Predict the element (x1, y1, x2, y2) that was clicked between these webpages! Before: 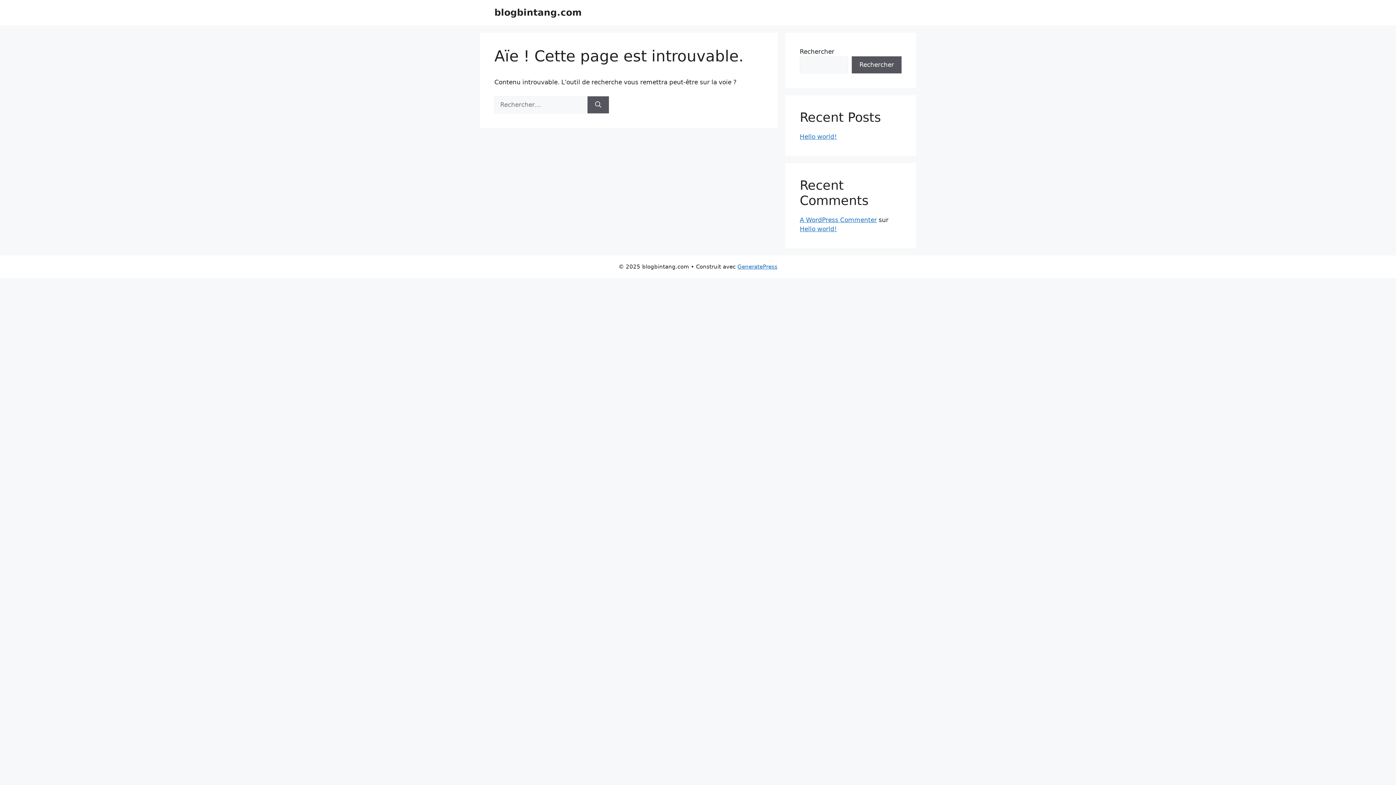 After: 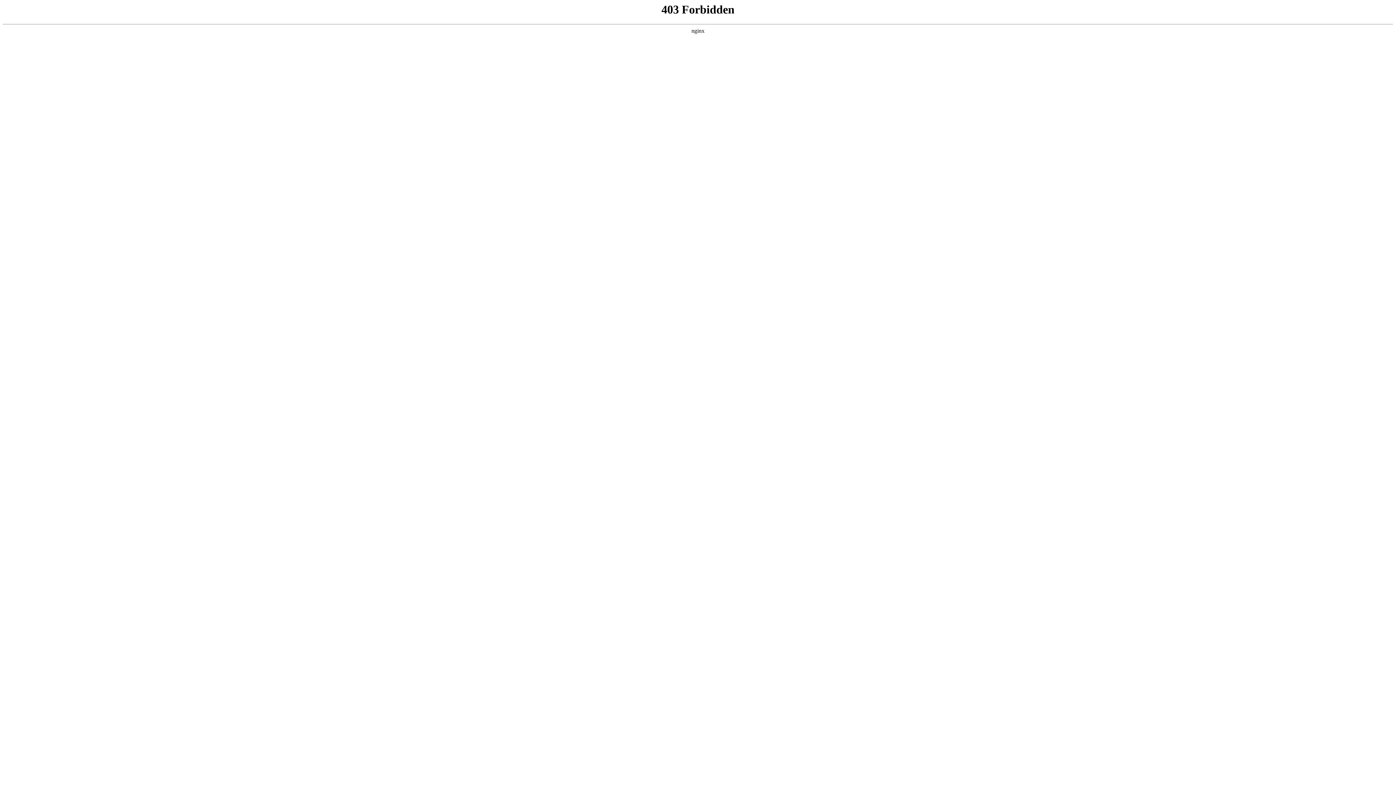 Action: label: A WordPress Commenter bbox: (800, 216, 877, 223)